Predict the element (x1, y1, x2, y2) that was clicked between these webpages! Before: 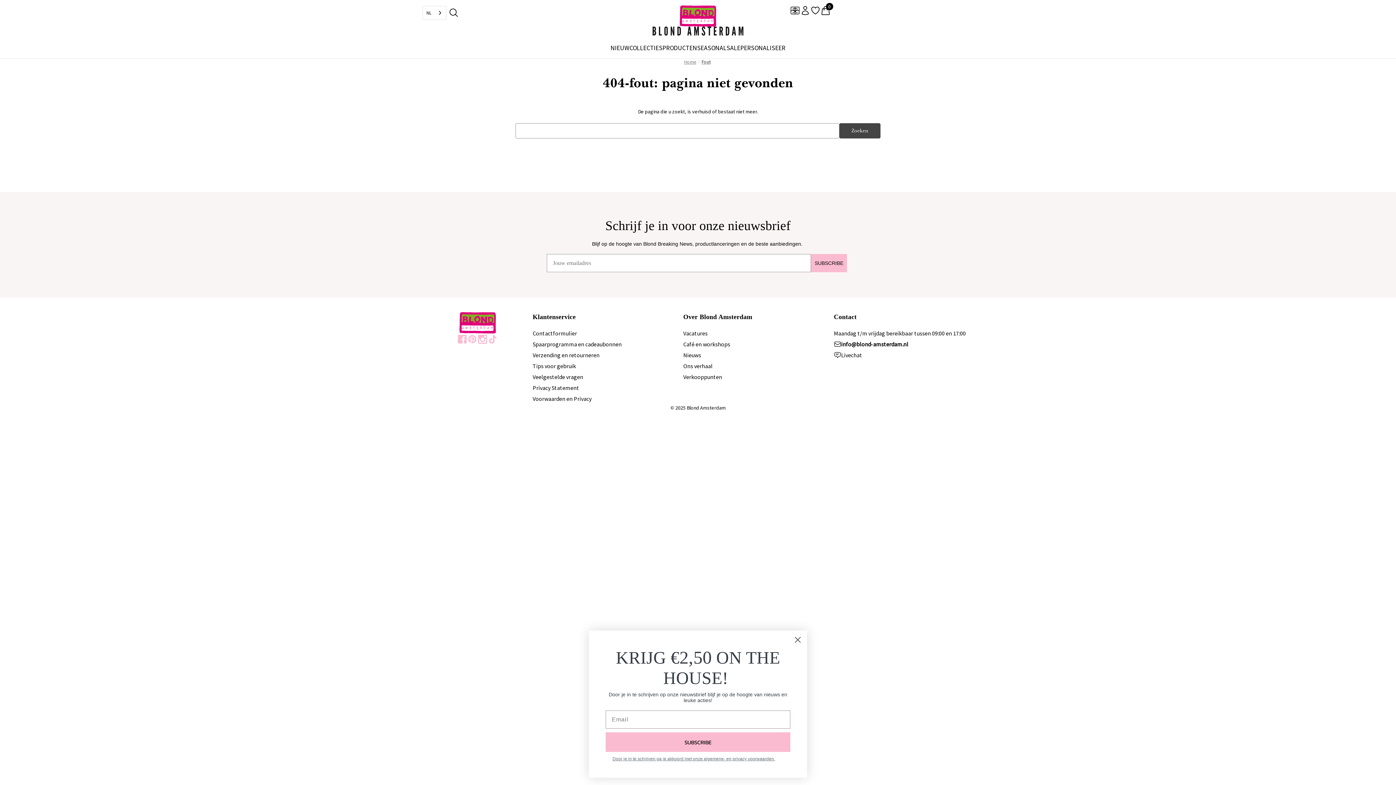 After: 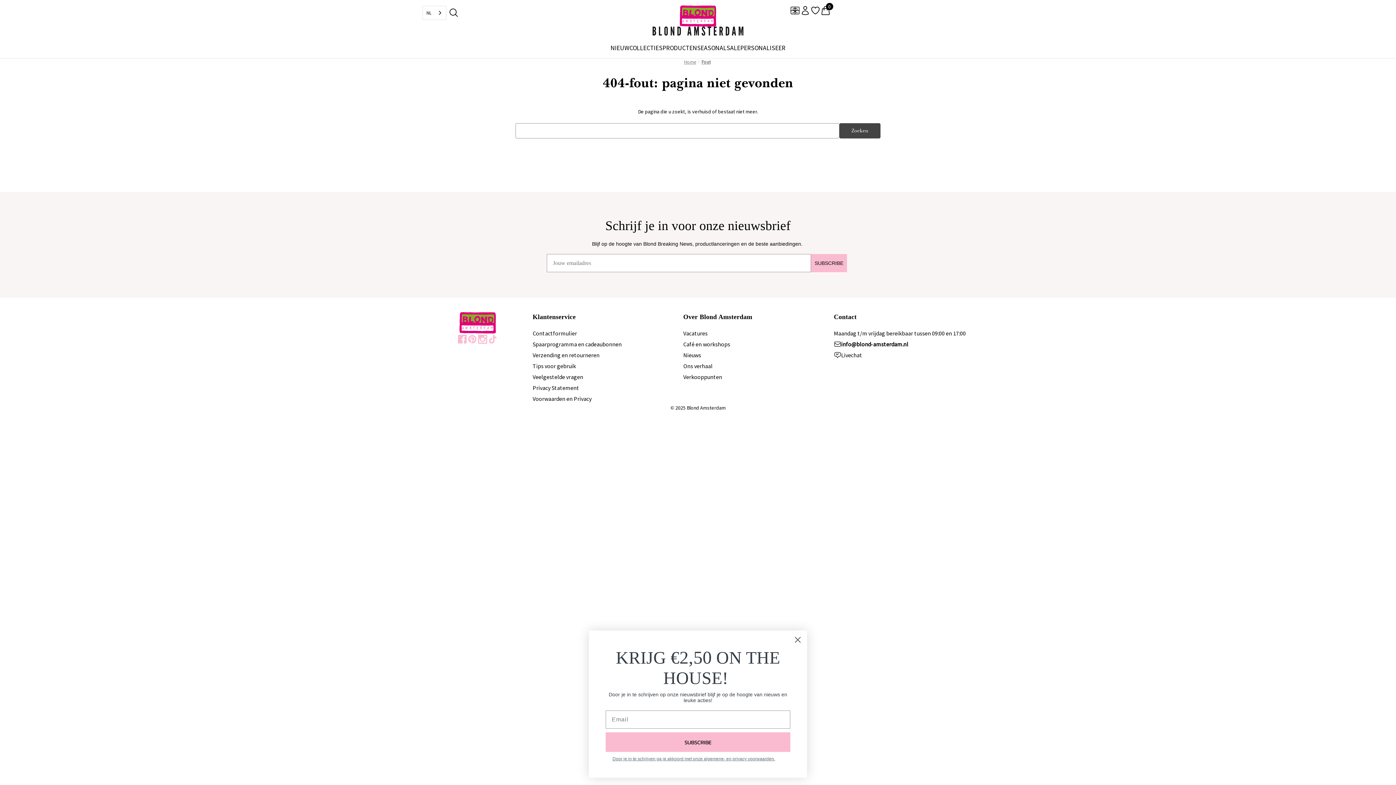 Action: label: Fout bbox: (701, 58, 710, 64)